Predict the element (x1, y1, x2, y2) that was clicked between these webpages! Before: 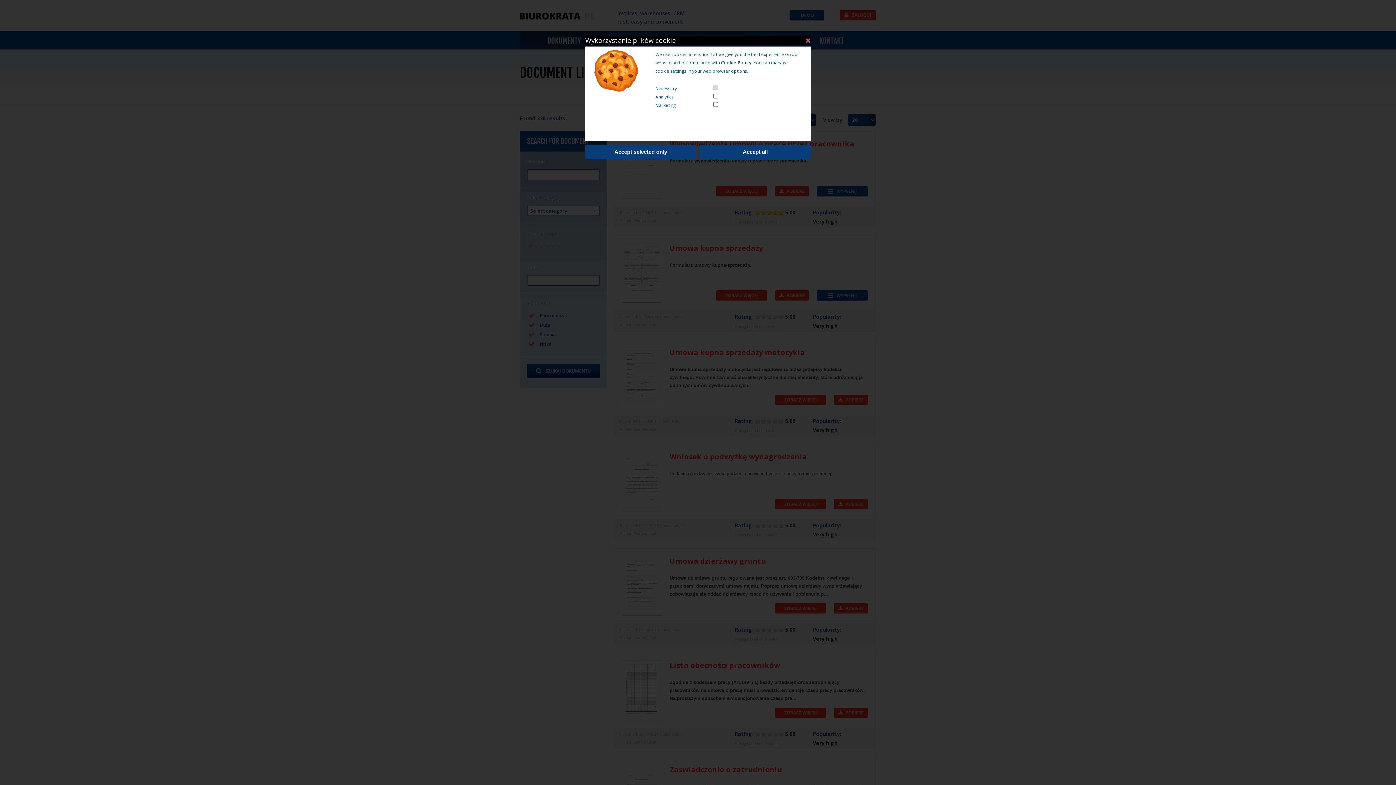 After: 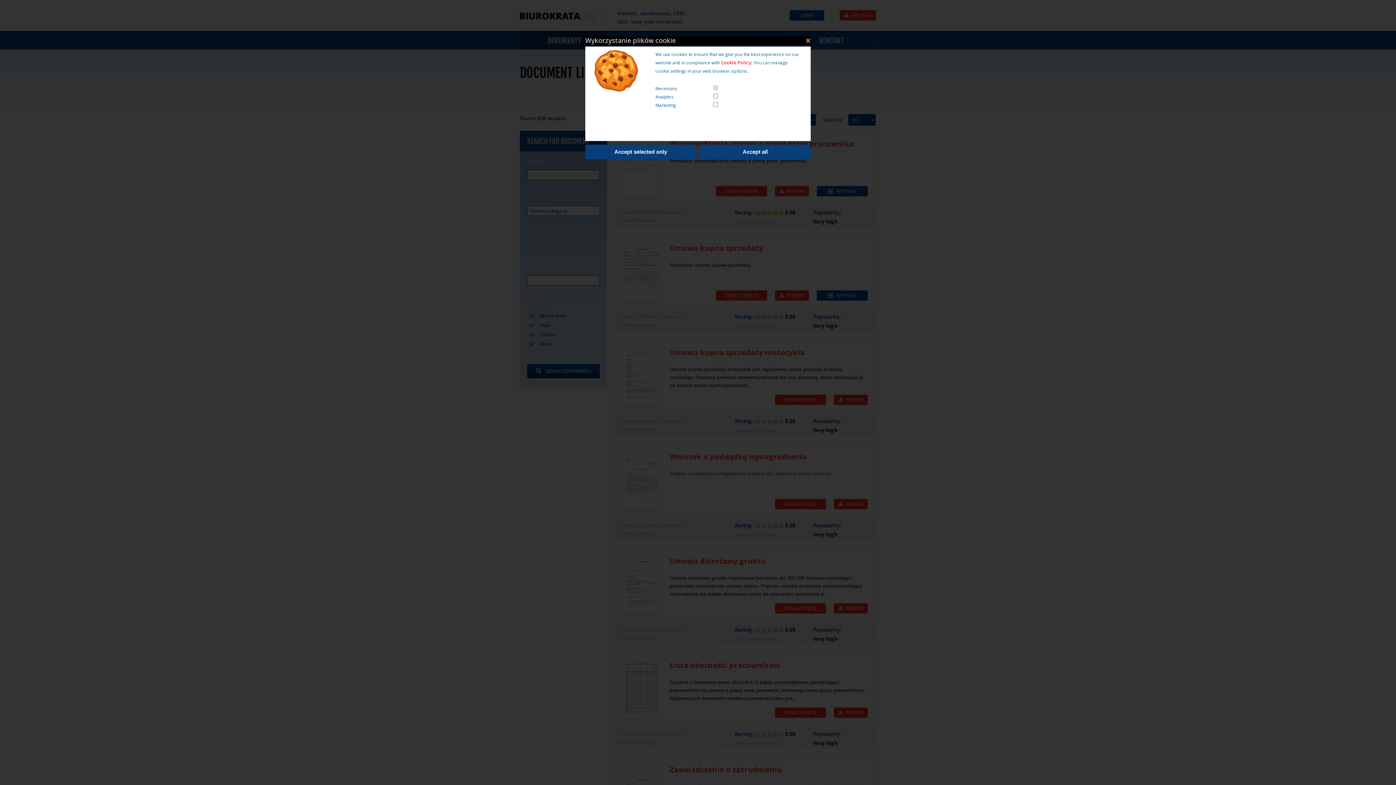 Action: label: Cookie Policy bbox: (721, 59, 751, 65)